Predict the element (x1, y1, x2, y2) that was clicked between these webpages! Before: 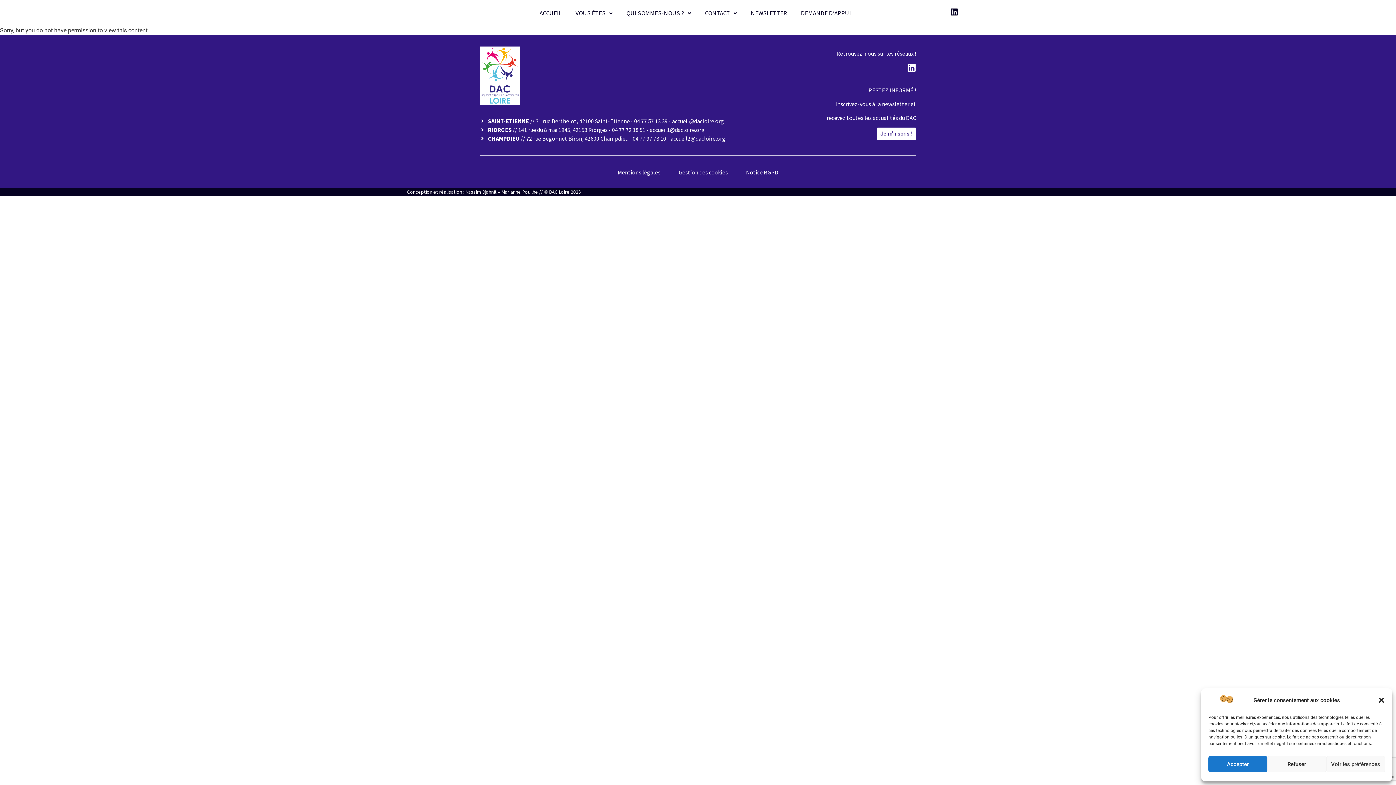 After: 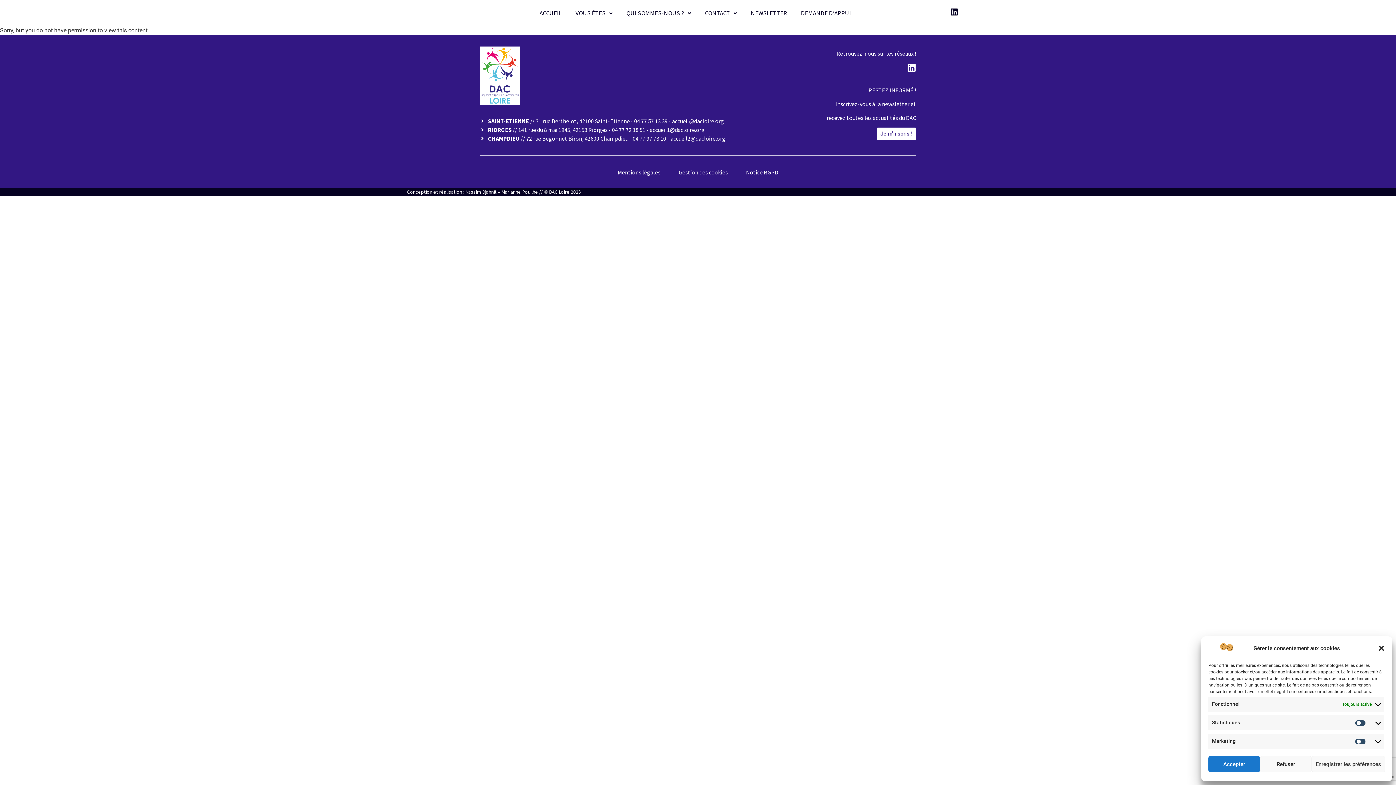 Action: bbox: (1326, 756, 1385, 772) label: Voir les préférences